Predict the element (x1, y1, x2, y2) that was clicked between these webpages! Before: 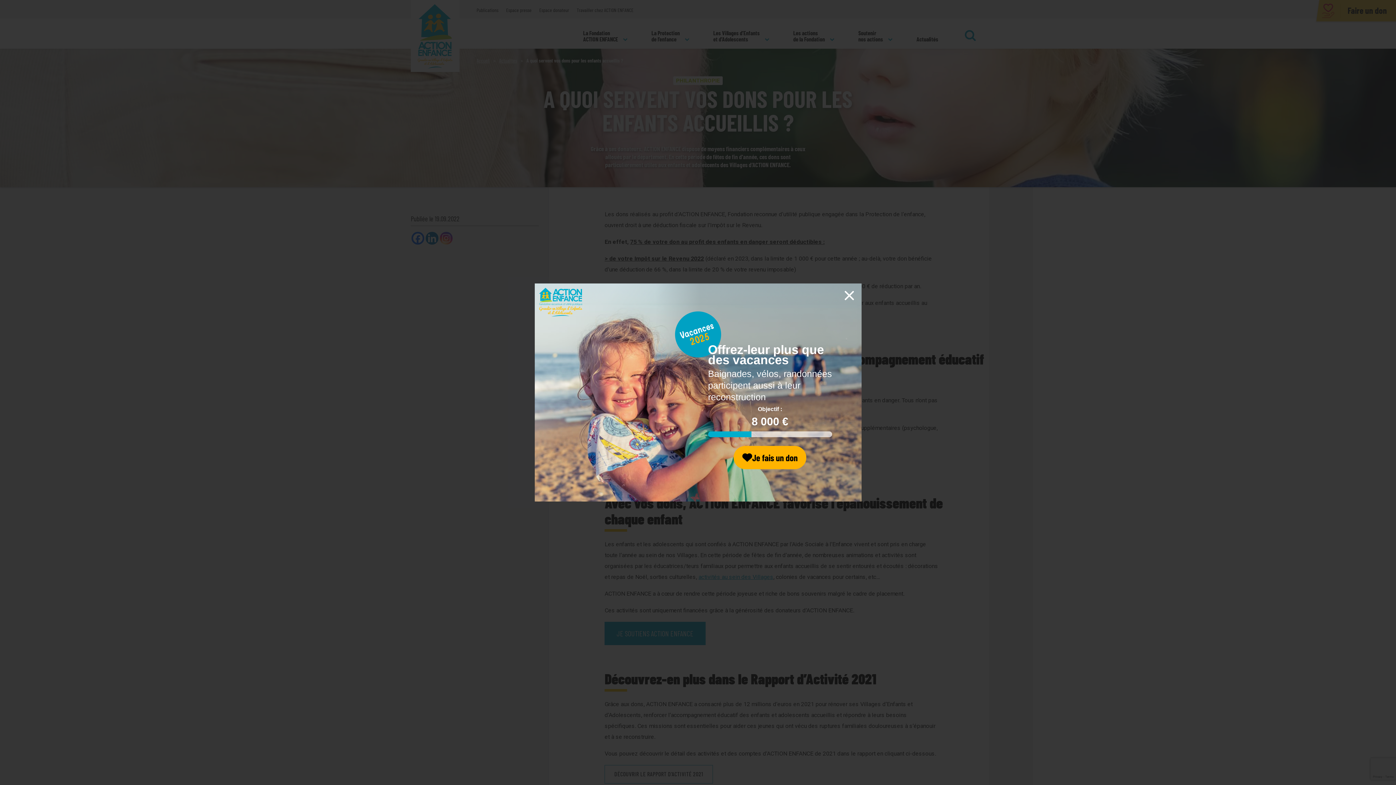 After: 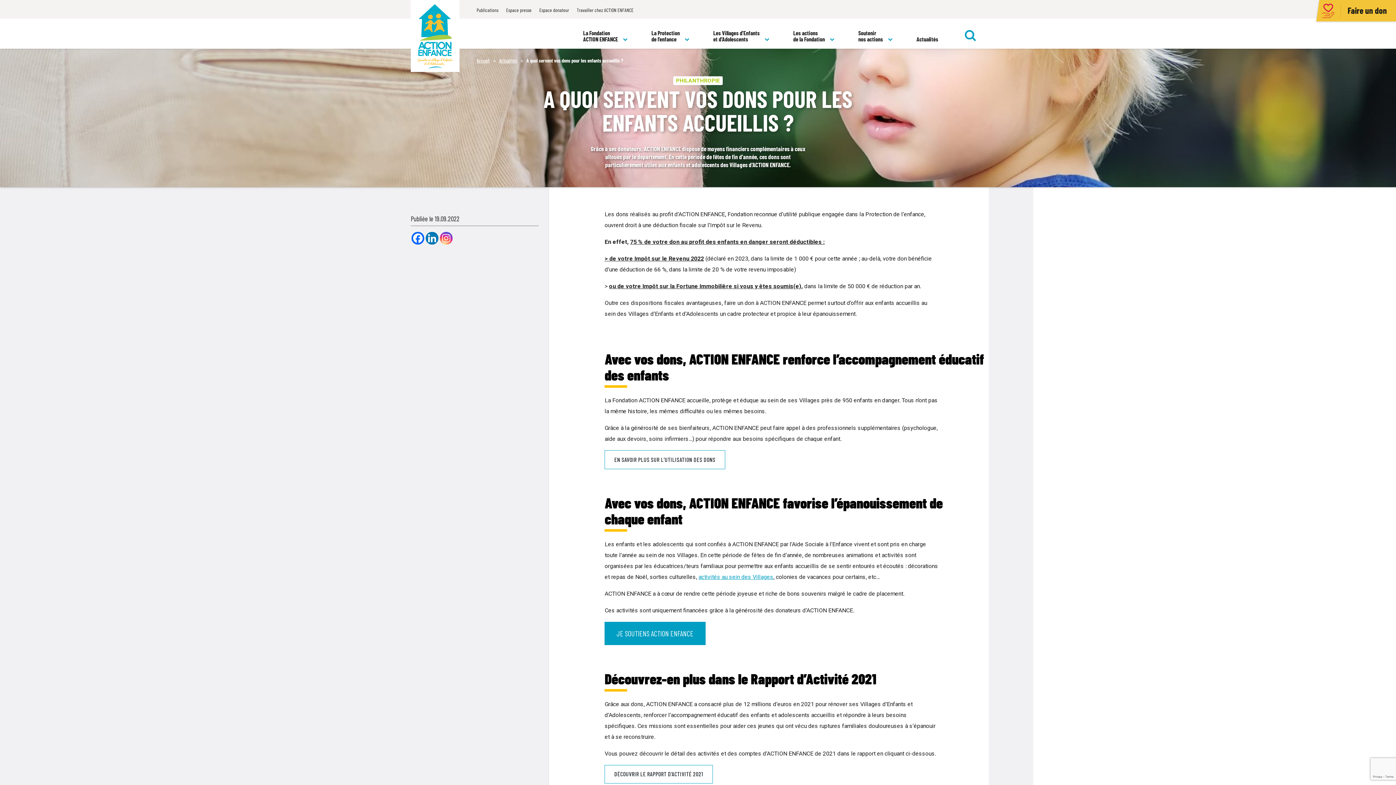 Action: bbox: (841, 288, 857, 303)